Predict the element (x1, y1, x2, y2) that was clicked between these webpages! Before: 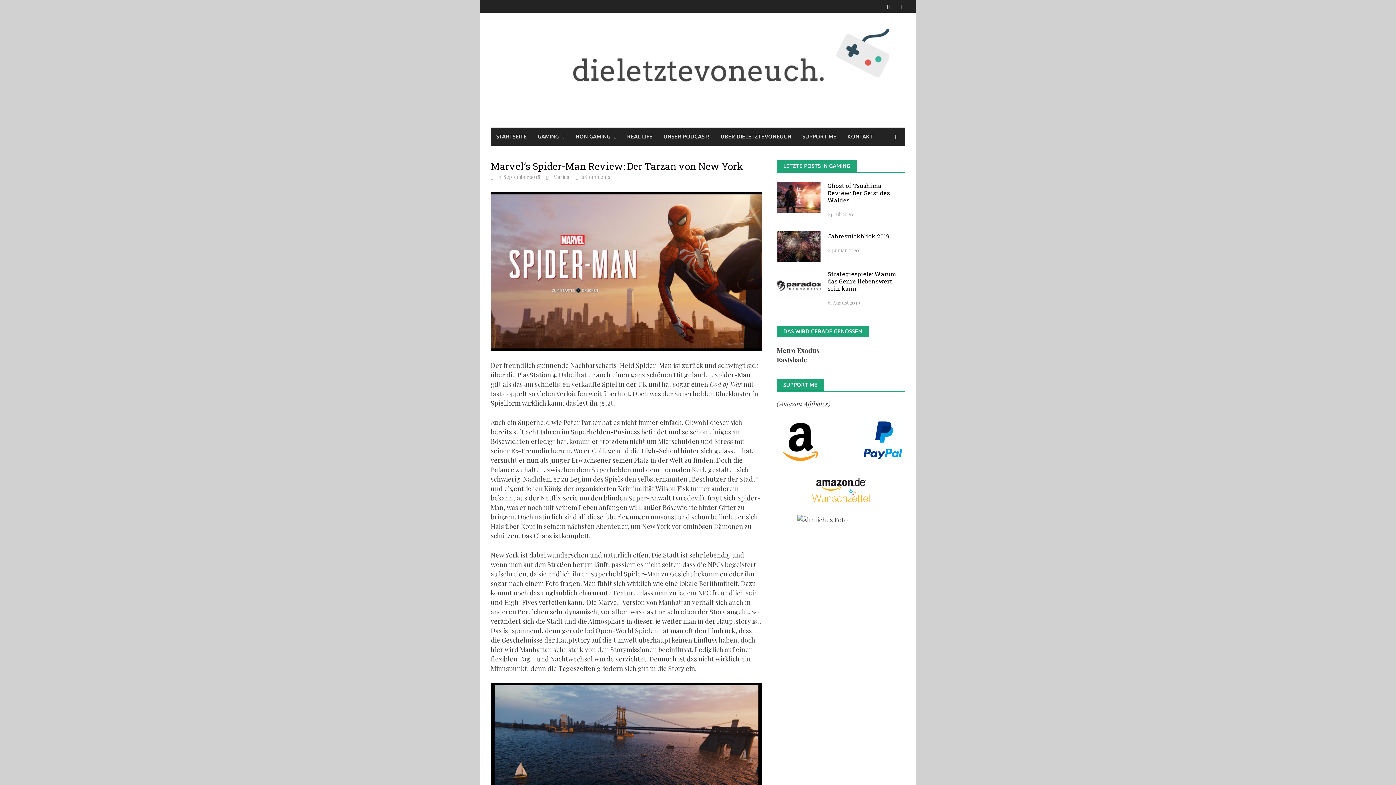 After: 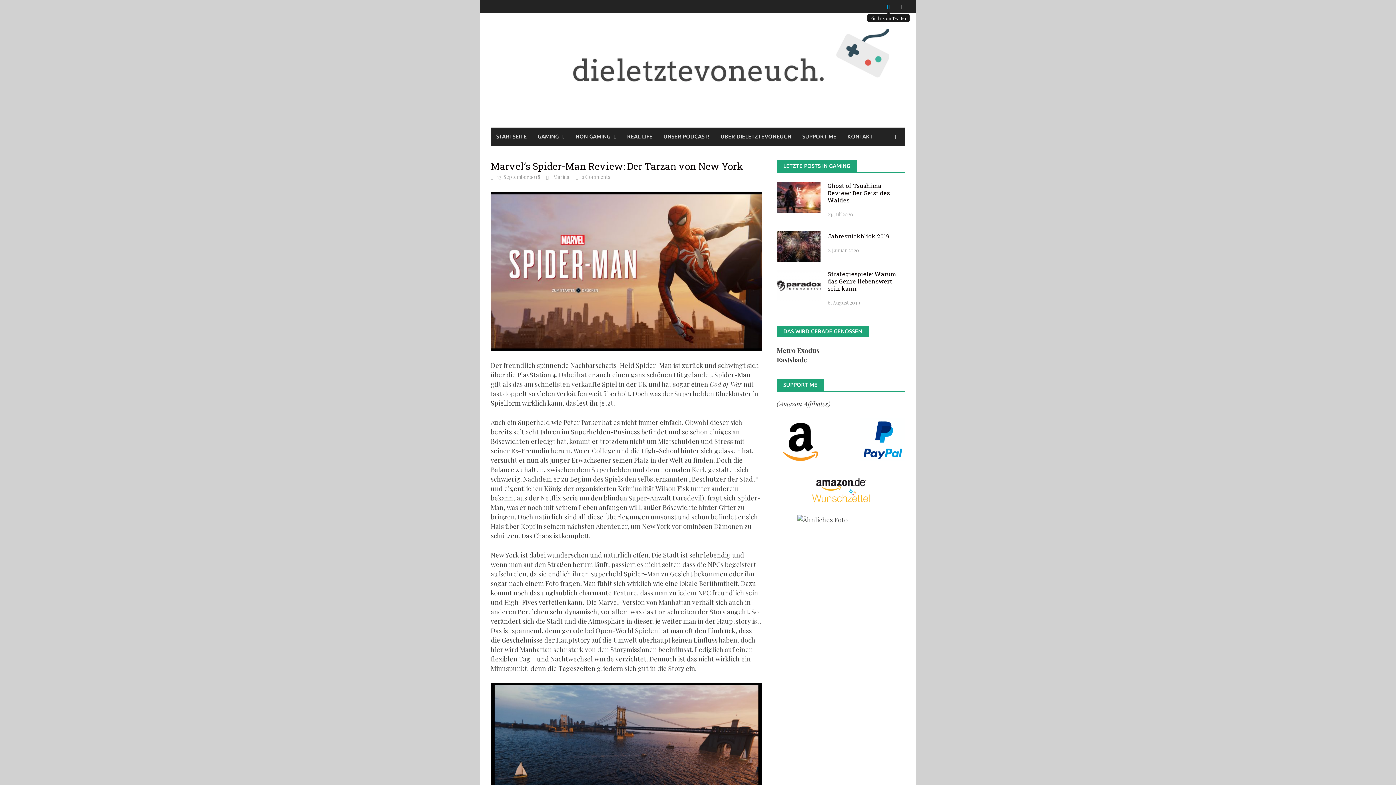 Action: bbox: (883, 1, 893, 11)